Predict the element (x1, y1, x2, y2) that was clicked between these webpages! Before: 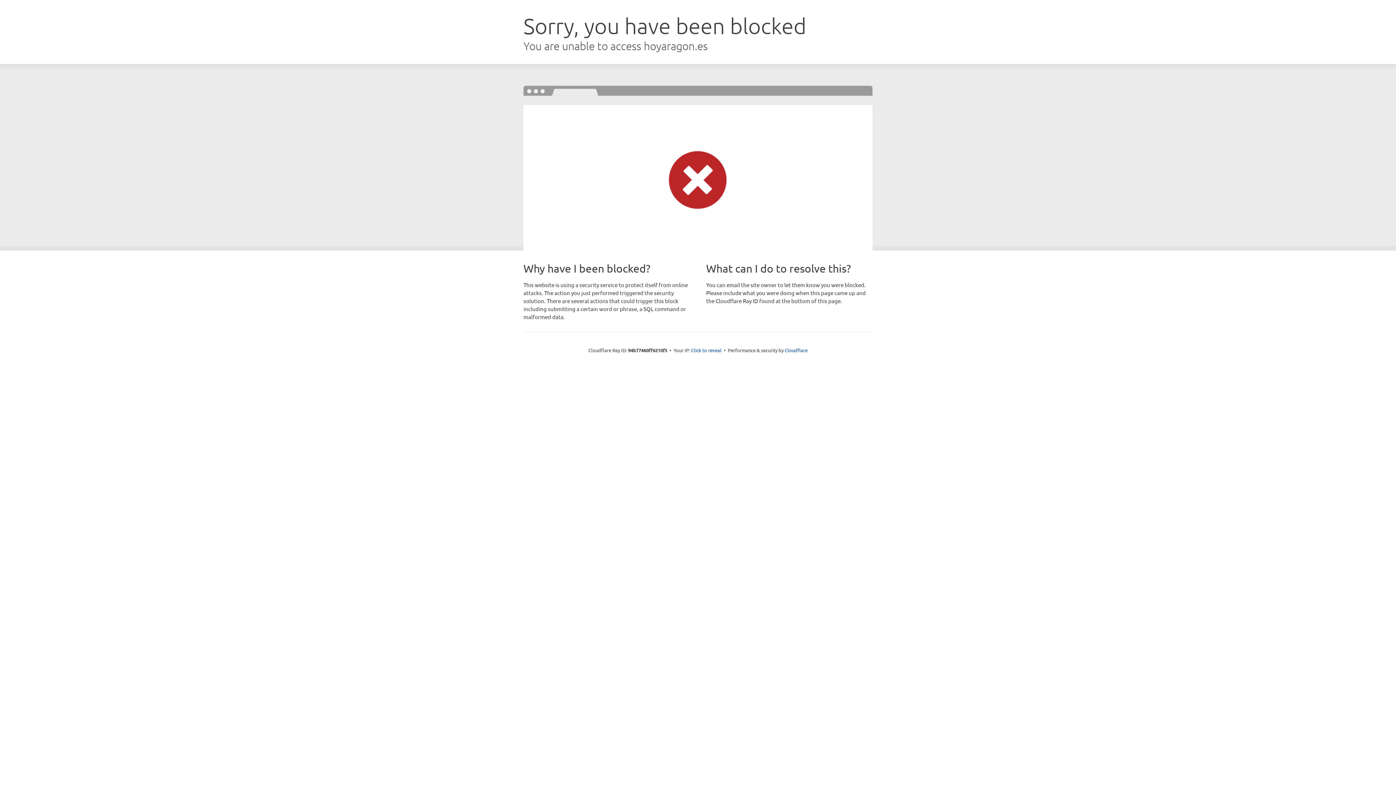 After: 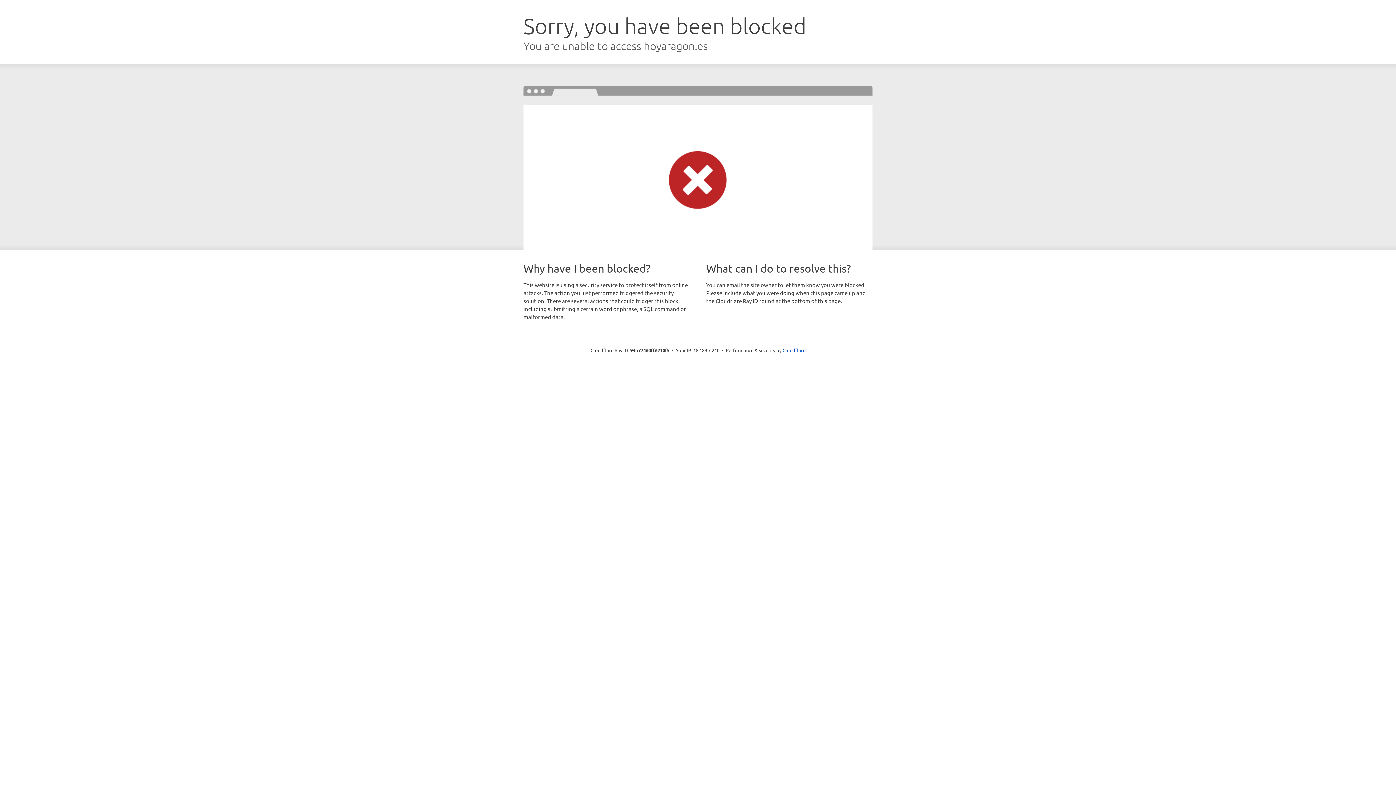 Action: bbox: (691, 346, 721, 353) label: Click to reveal